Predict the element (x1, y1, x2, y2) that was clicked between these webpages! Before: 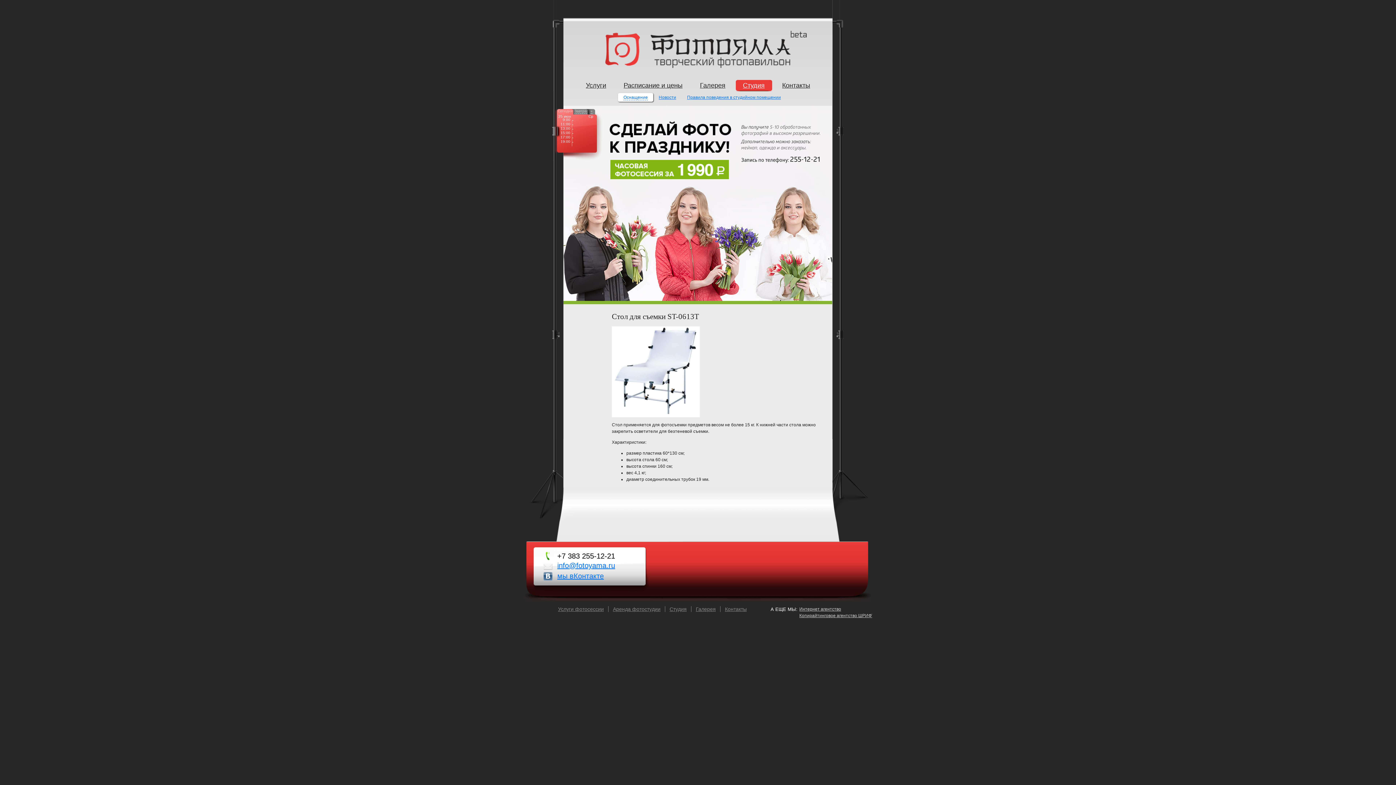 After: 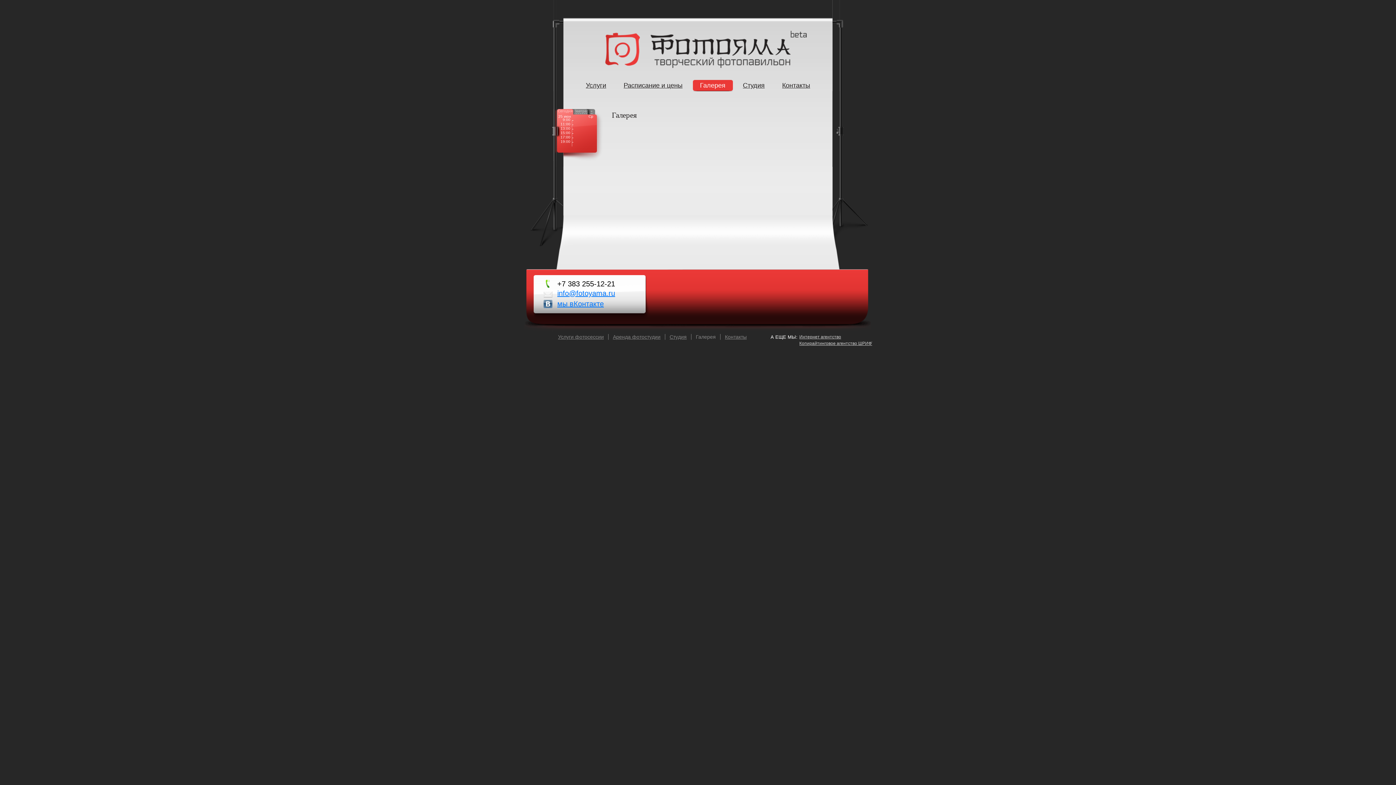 Action: bbox: (700, 81, 725, 89) label: Галерея